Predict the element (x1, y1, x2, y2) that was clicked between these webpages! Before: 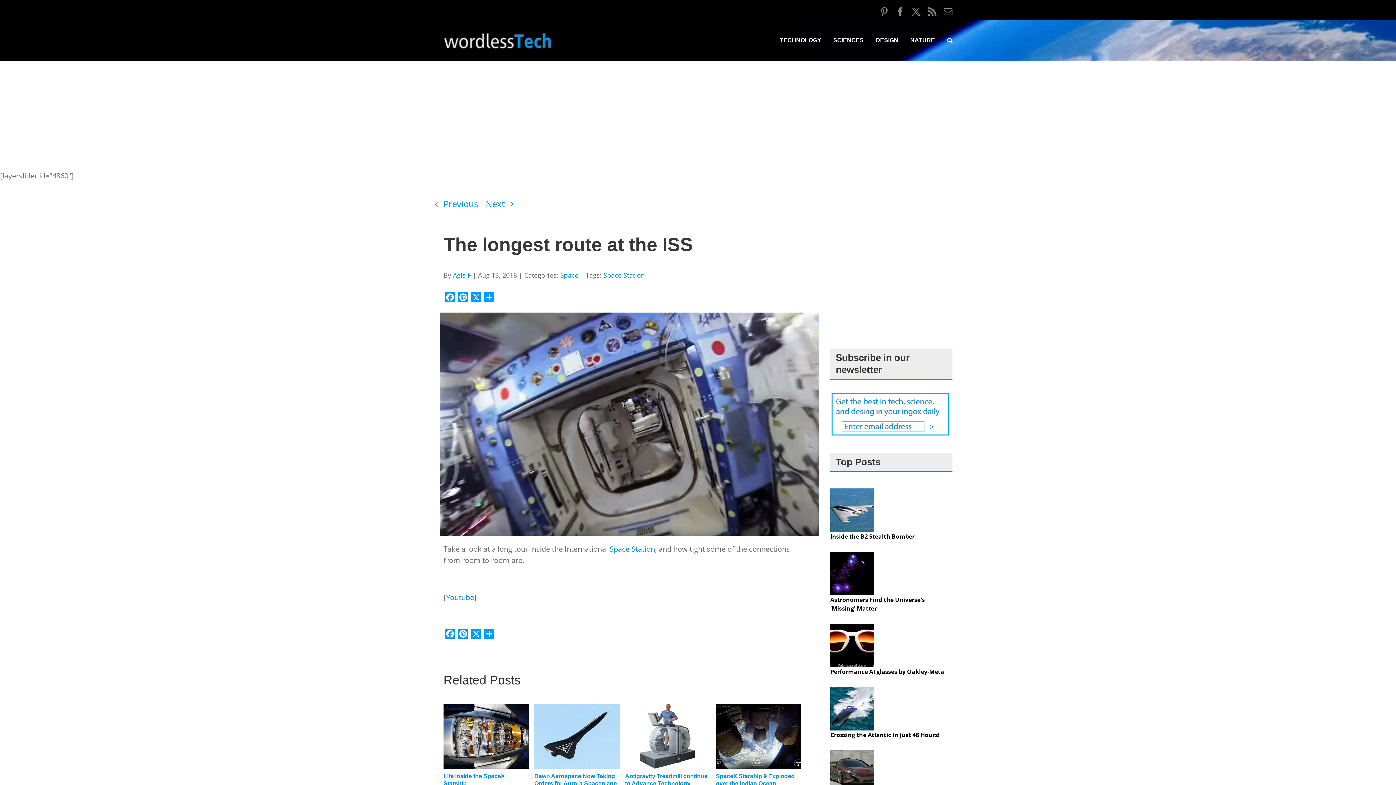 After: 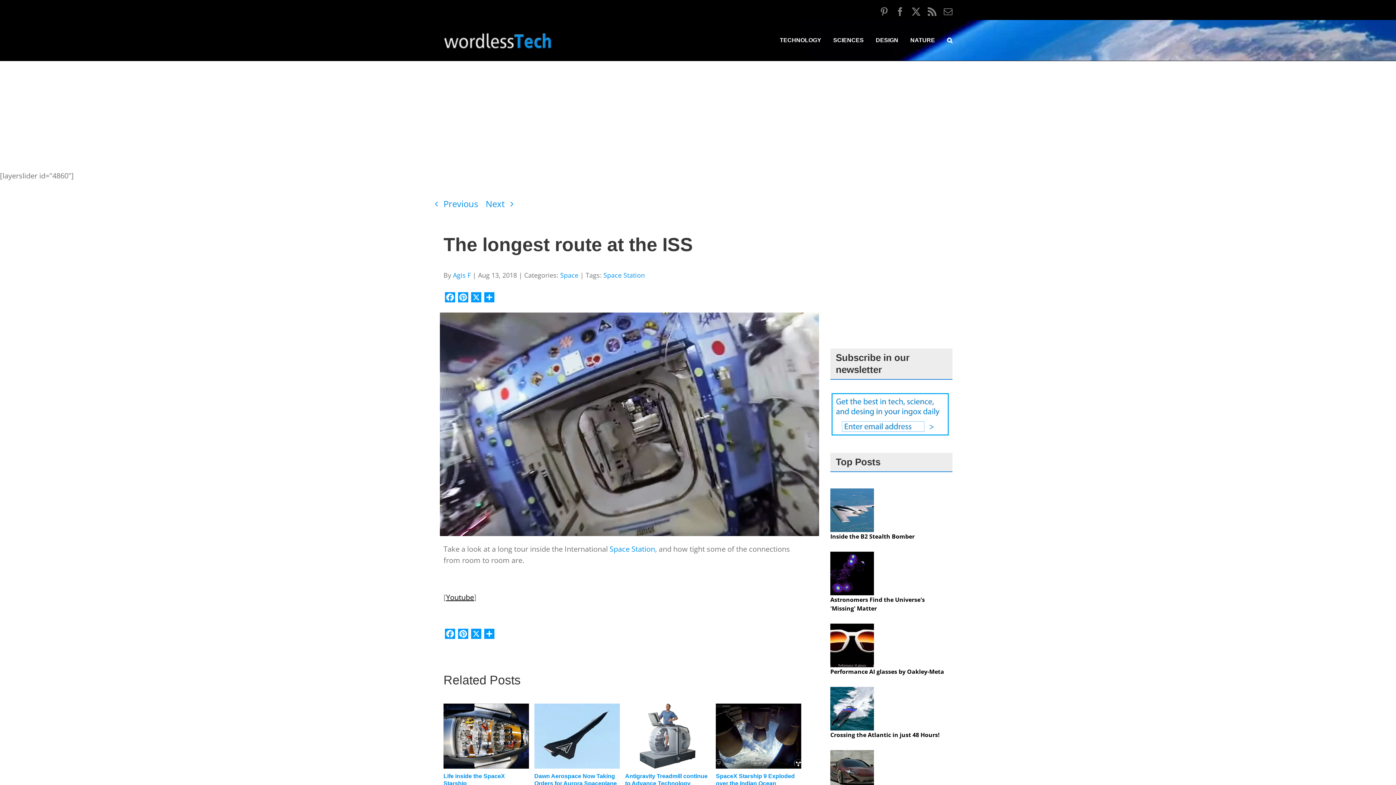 Action: label: Youtube bbox: (446, 592, 474, 602)